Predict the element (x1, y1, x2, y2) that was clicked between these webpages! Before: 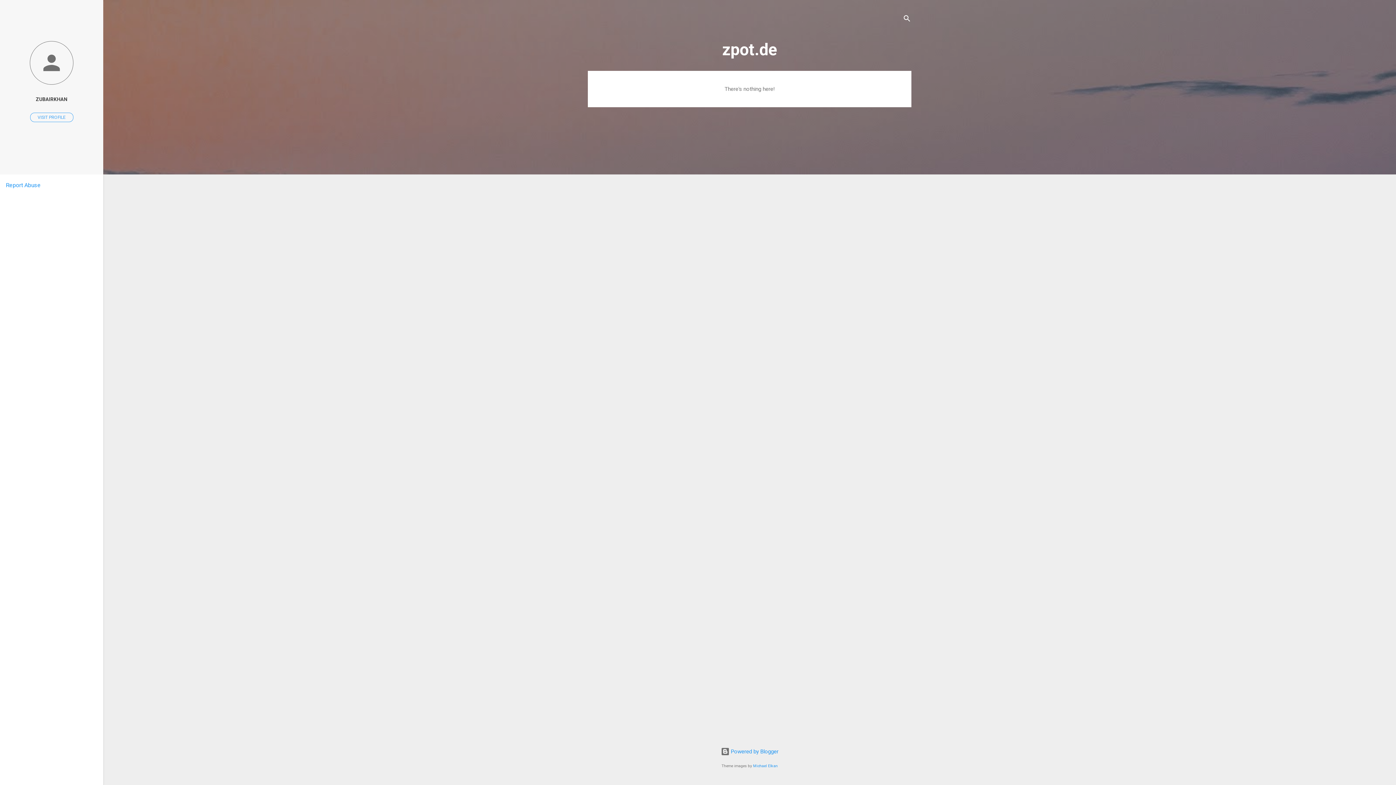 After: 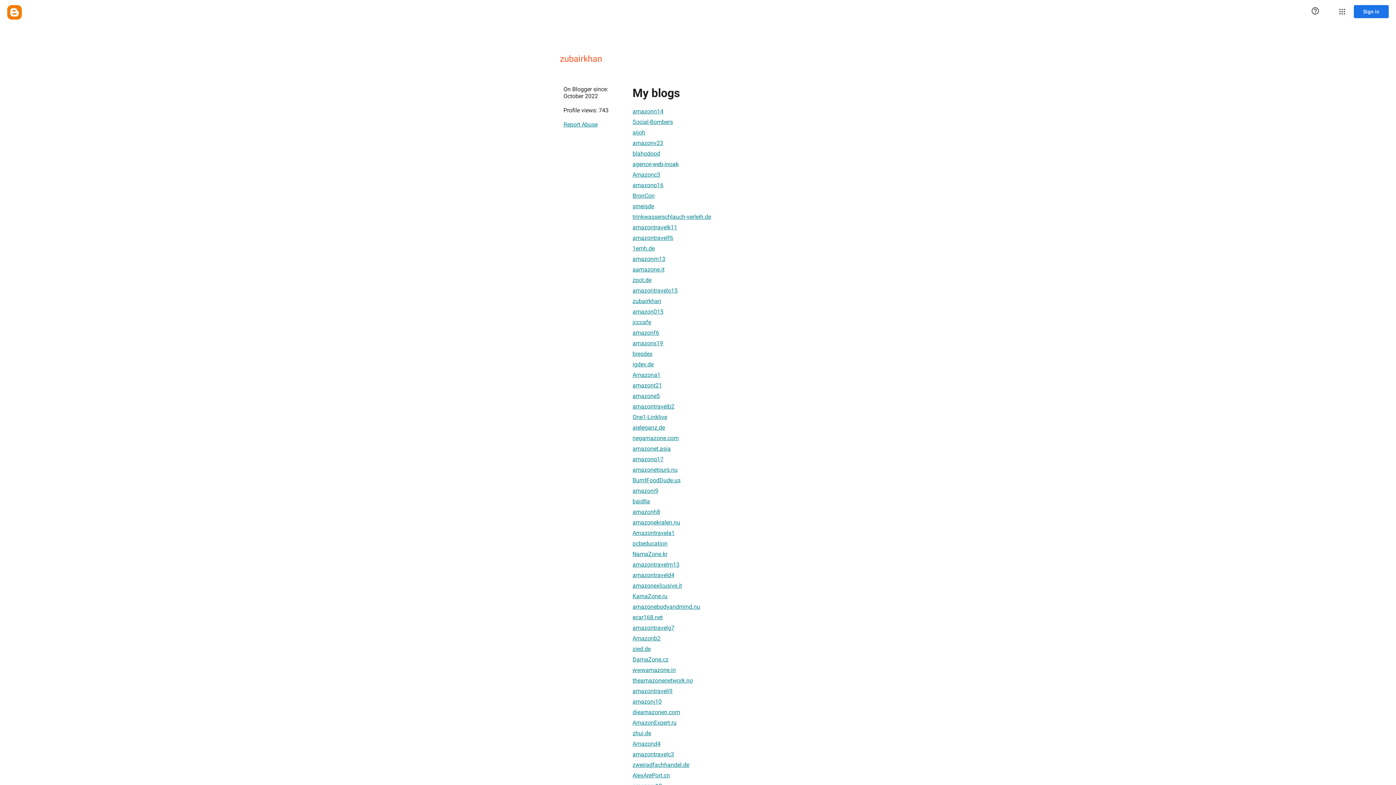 Action: bbox: (0, 91, 103, 107) label: ZUBAIRKHAN